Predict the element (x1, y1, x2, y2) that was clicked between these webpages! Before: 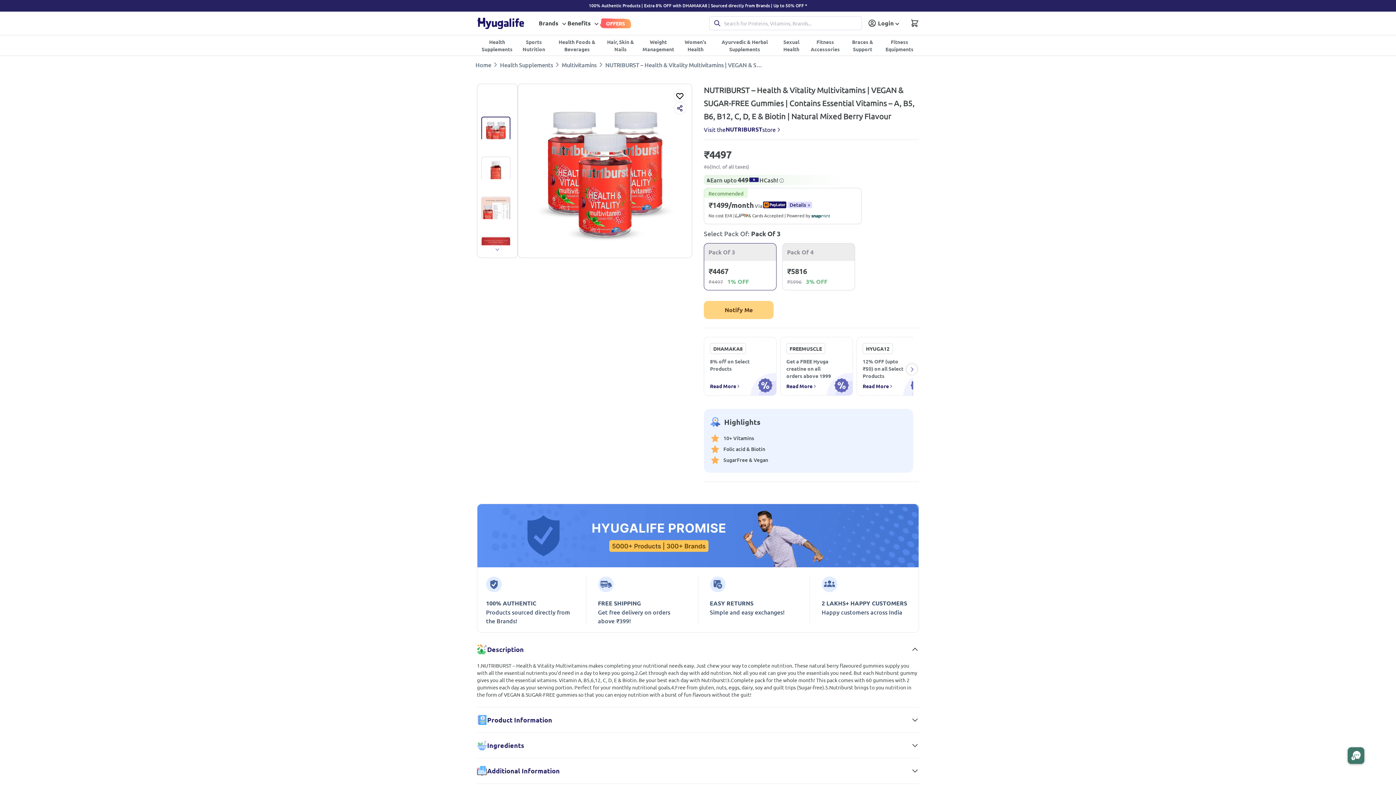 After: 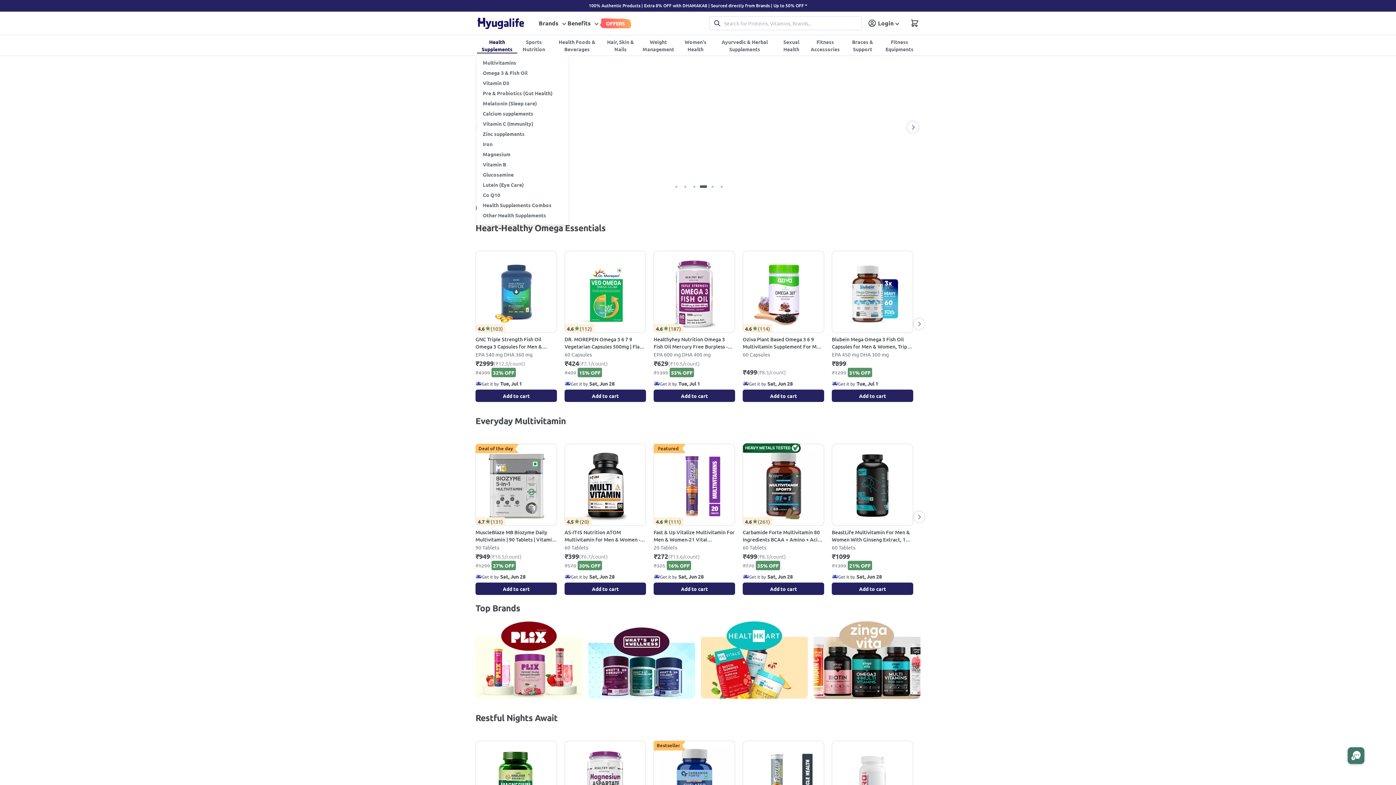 Action: bbox: (477, 37, 517, 53) label: Health Supplements